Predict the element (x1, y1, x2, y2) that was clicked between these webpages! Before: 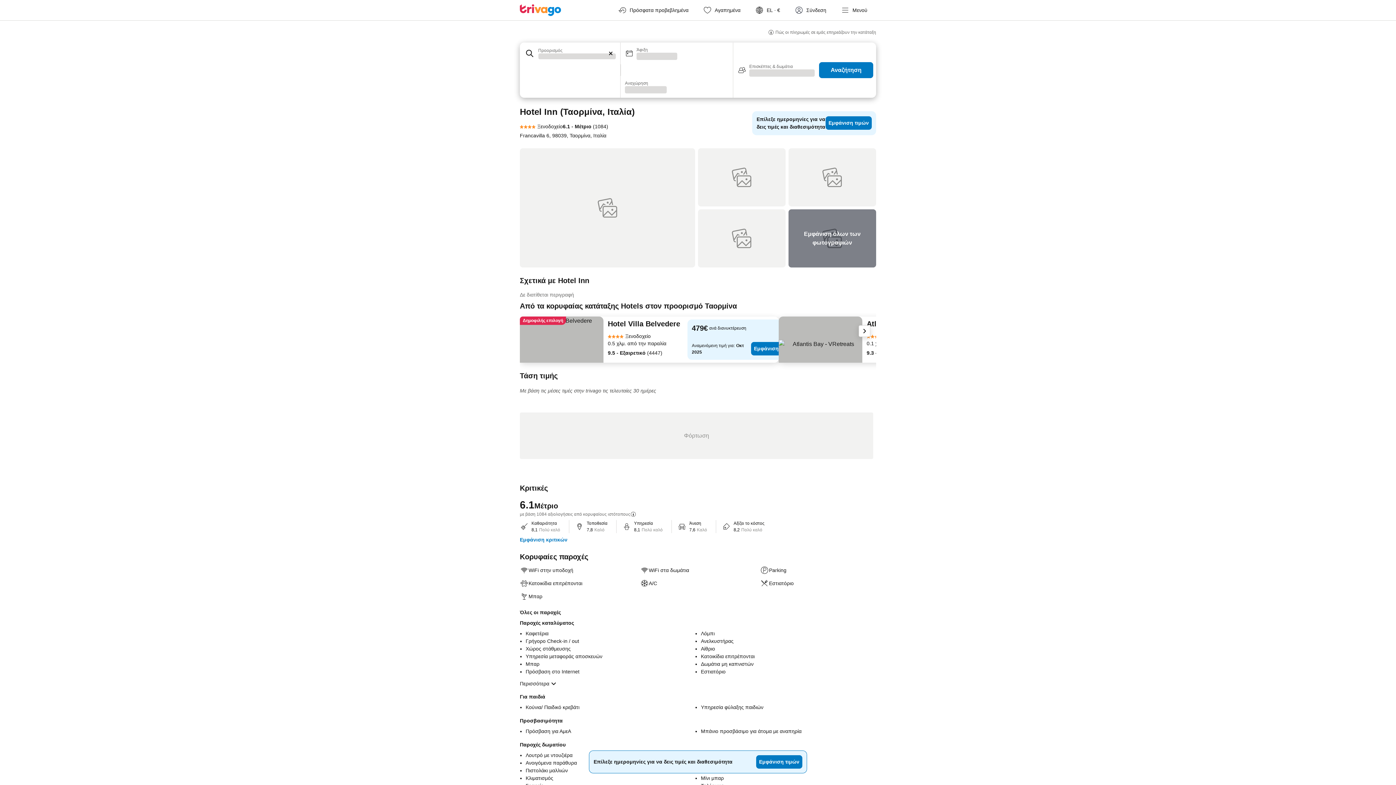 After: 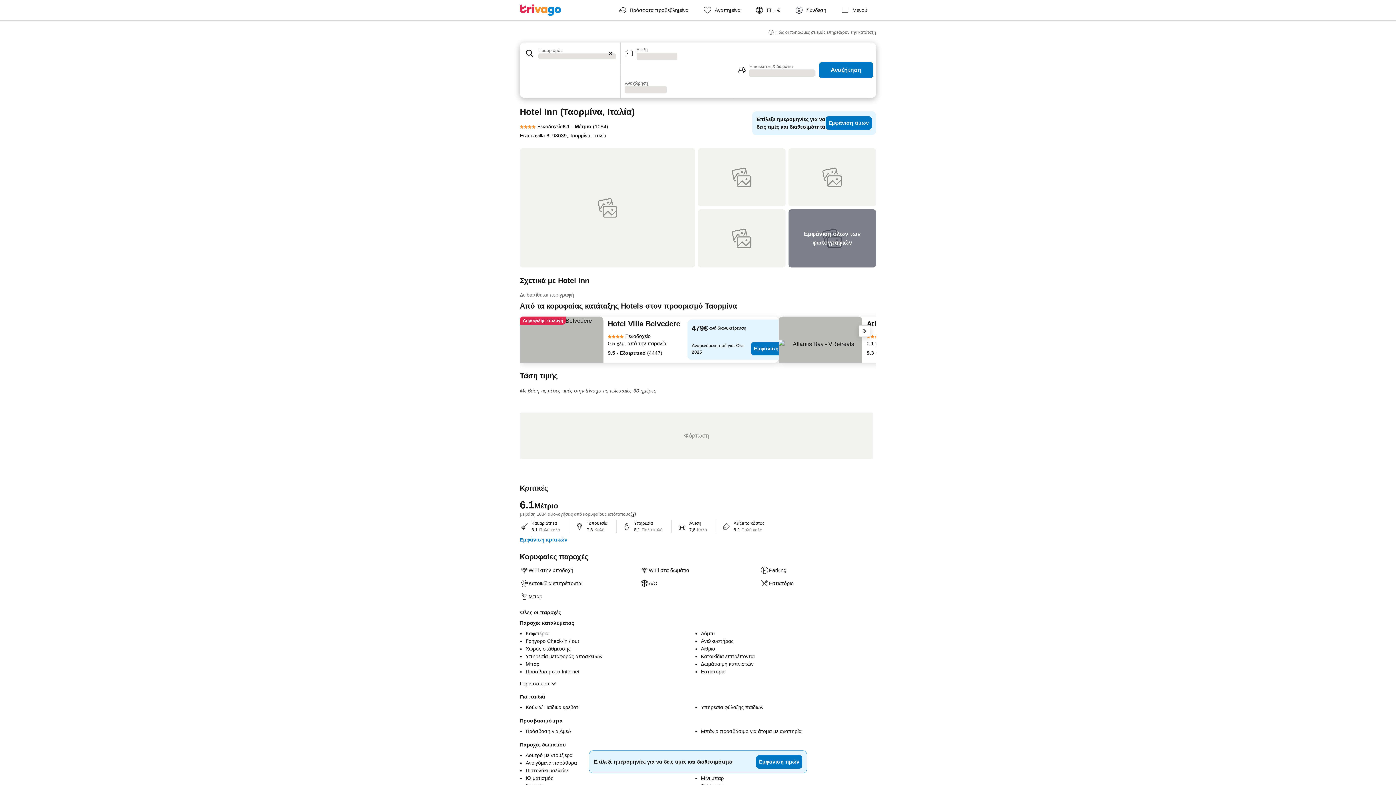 Action: bbox: (630, 511, 636, 517)